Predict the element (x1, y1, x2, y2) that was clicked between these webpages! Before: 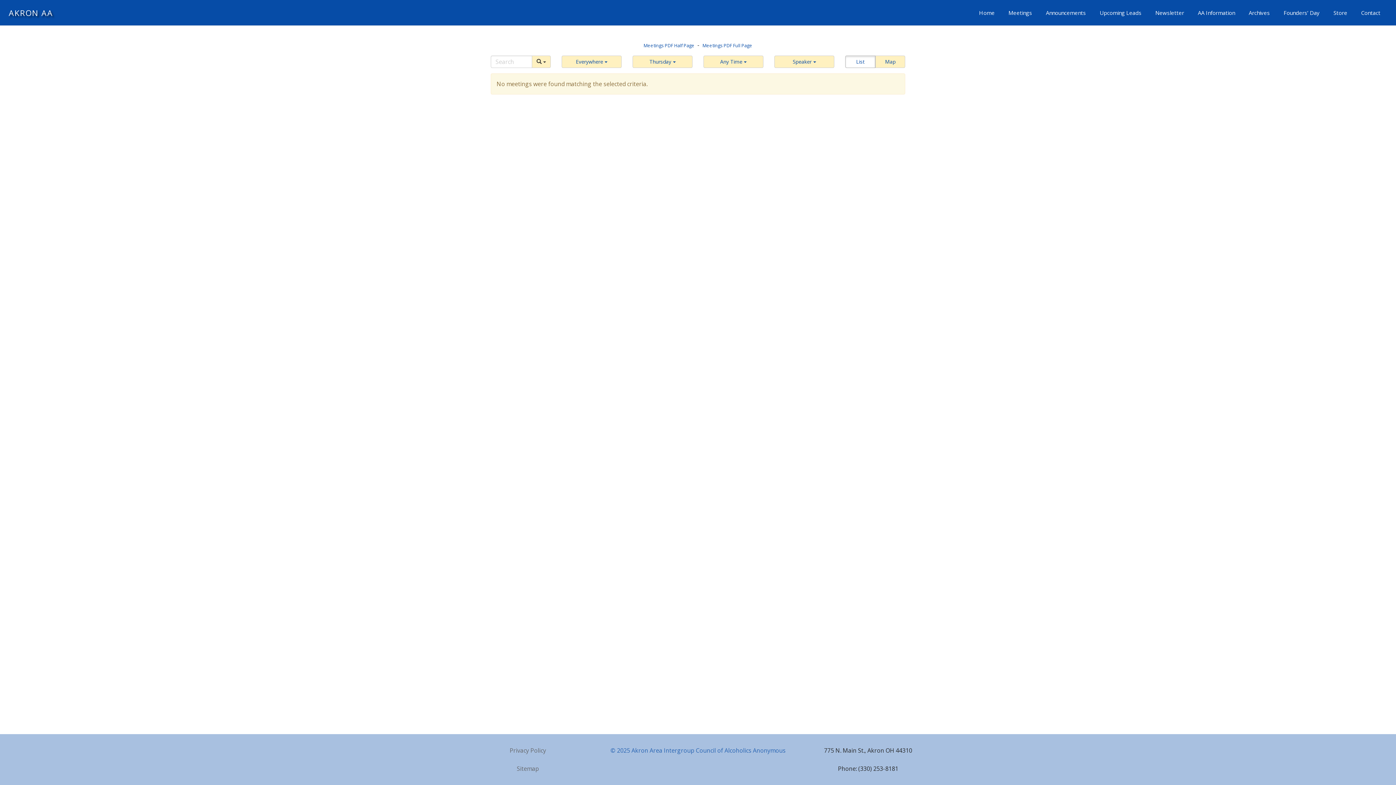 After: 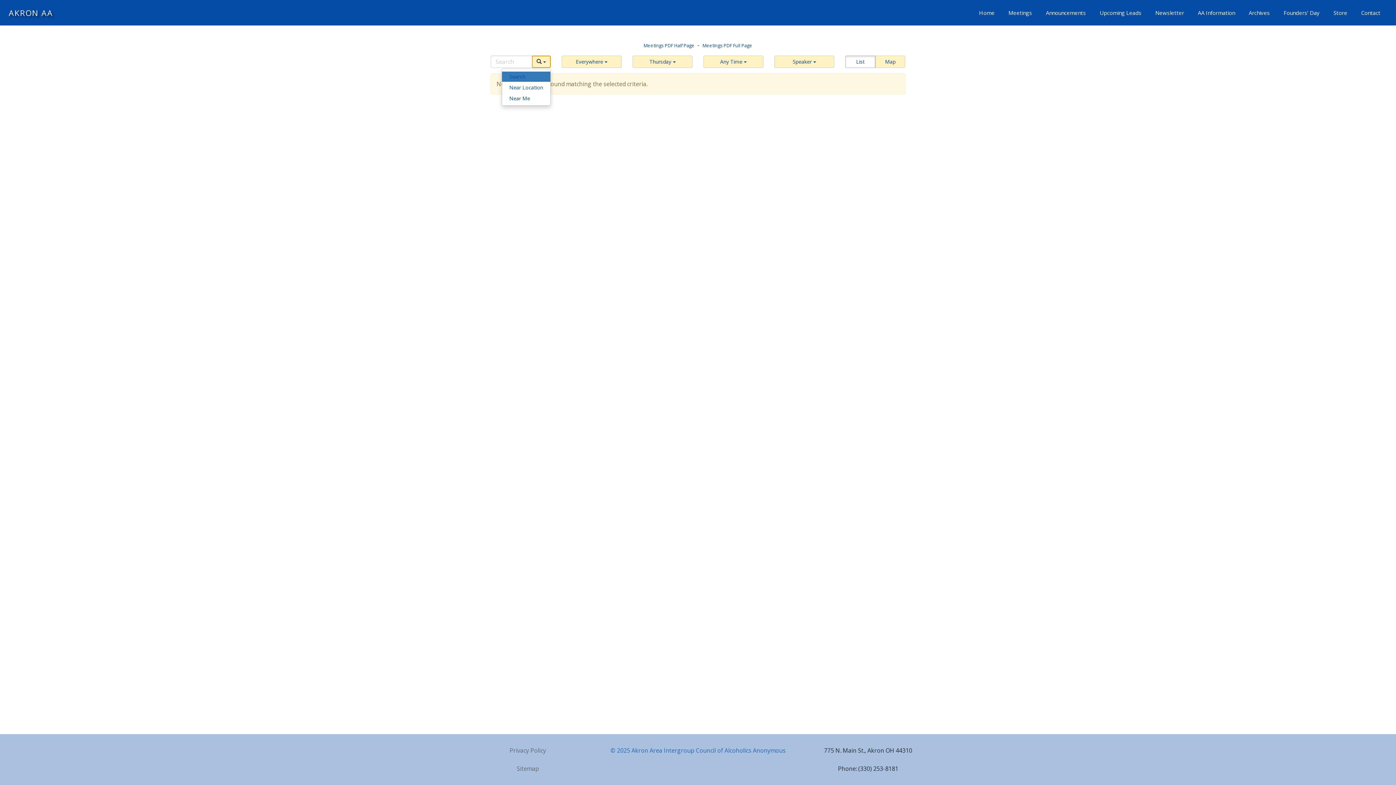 Action: bbox: (532, 55, 550, 68) label:  